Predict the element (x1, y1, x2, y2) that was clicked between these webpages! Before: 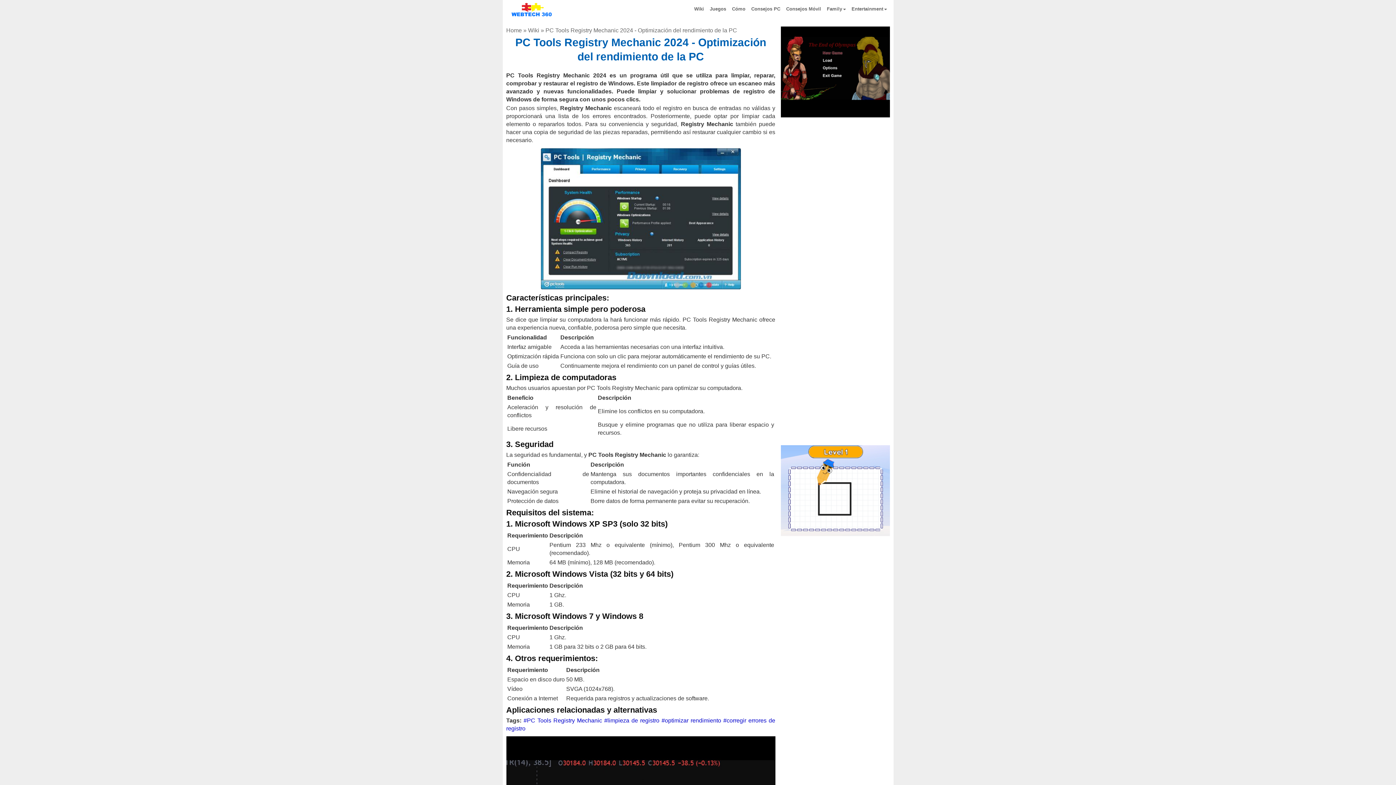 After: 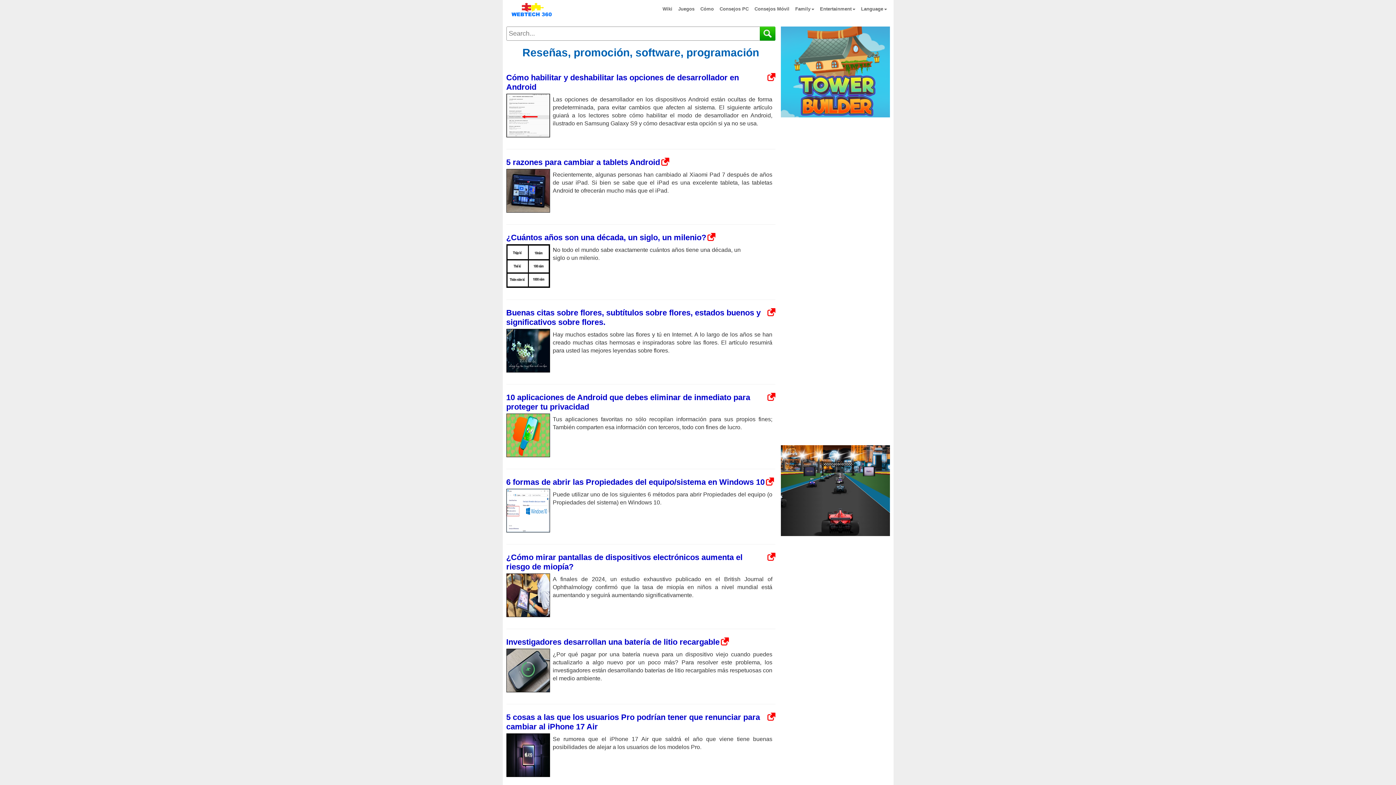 Action: bbox: (500, 1, 562, 20)